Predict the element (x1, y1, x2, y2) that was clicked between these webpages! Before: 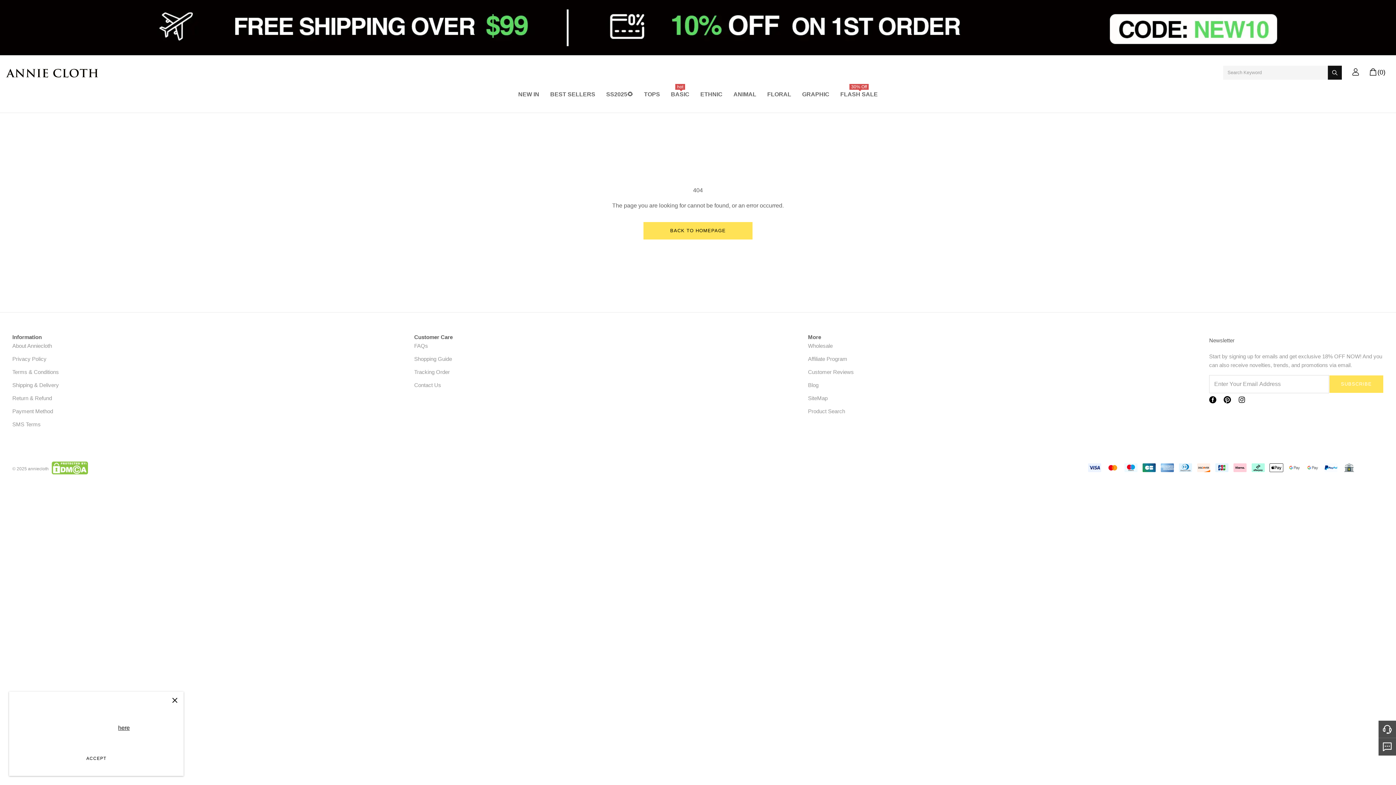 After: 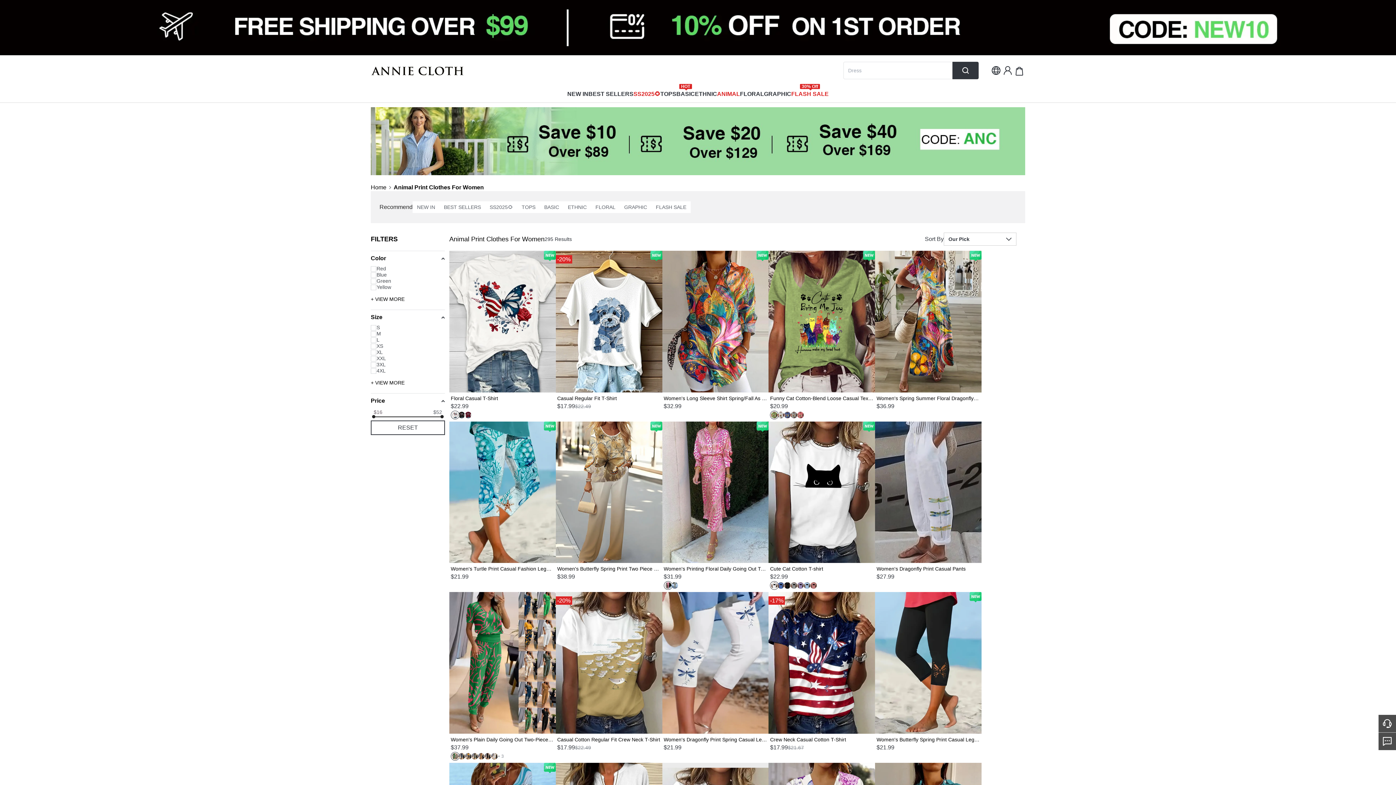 Action: label: ANIMAL bbox: (733, 88, 756, 103)